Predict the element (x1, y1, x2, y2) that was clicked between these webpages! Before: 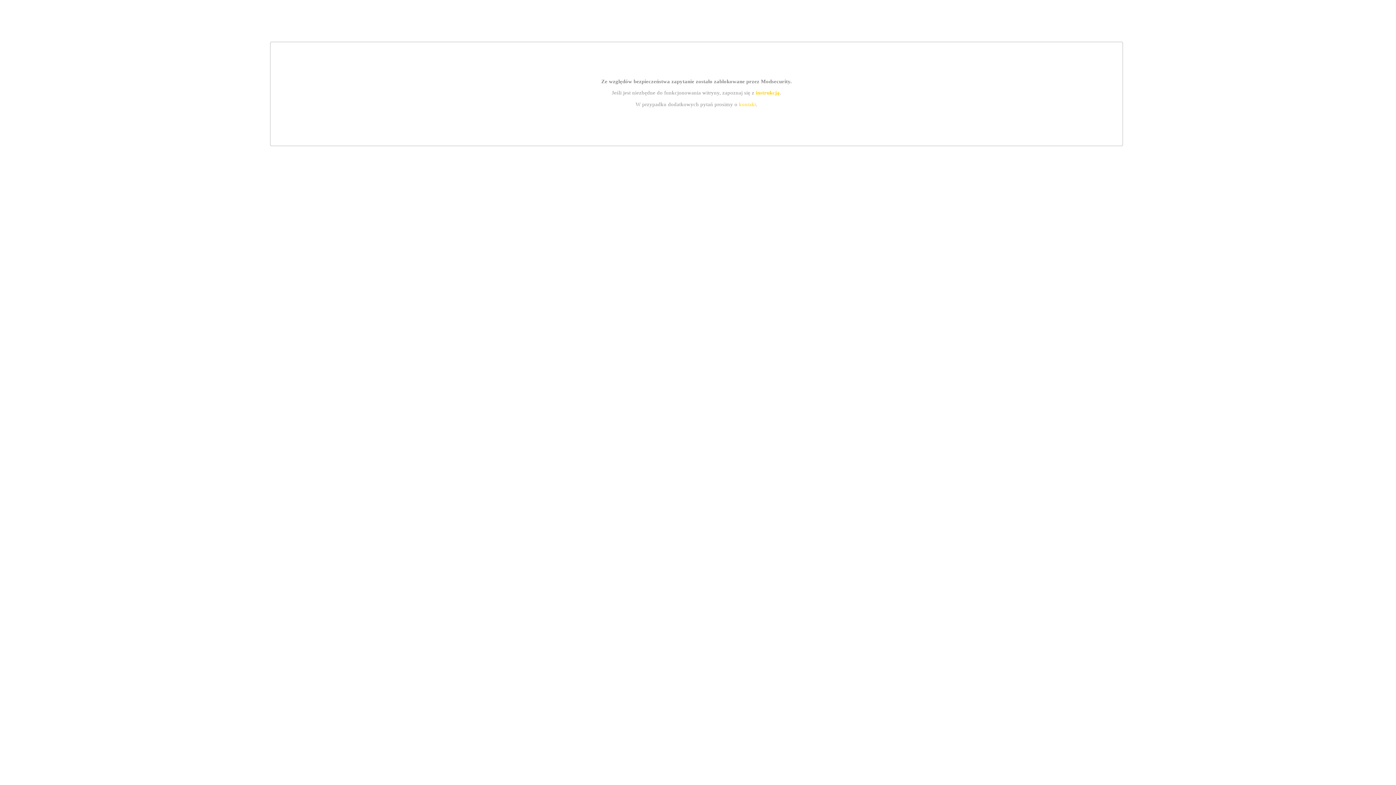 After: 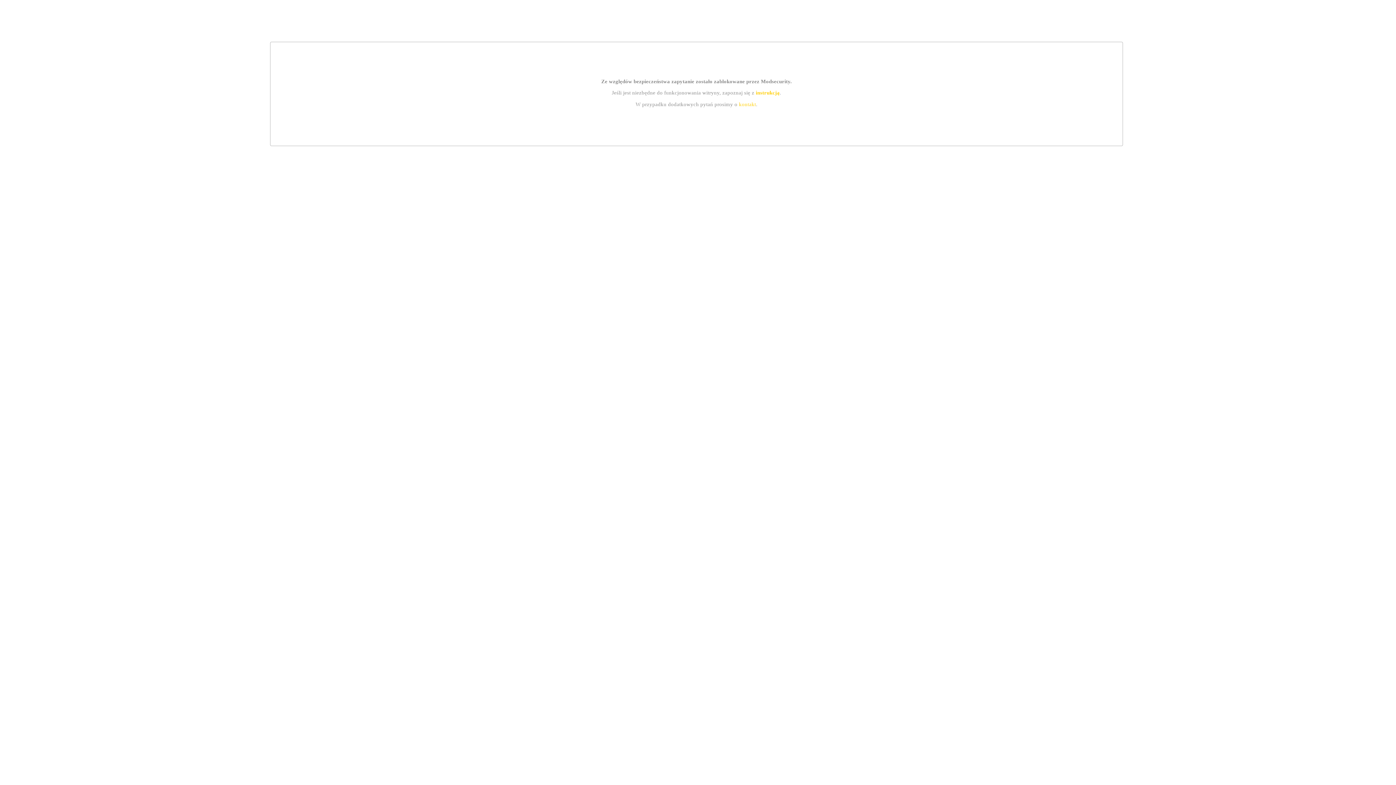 Action: bbox: (739, 101, 756, 107) label: kontakt